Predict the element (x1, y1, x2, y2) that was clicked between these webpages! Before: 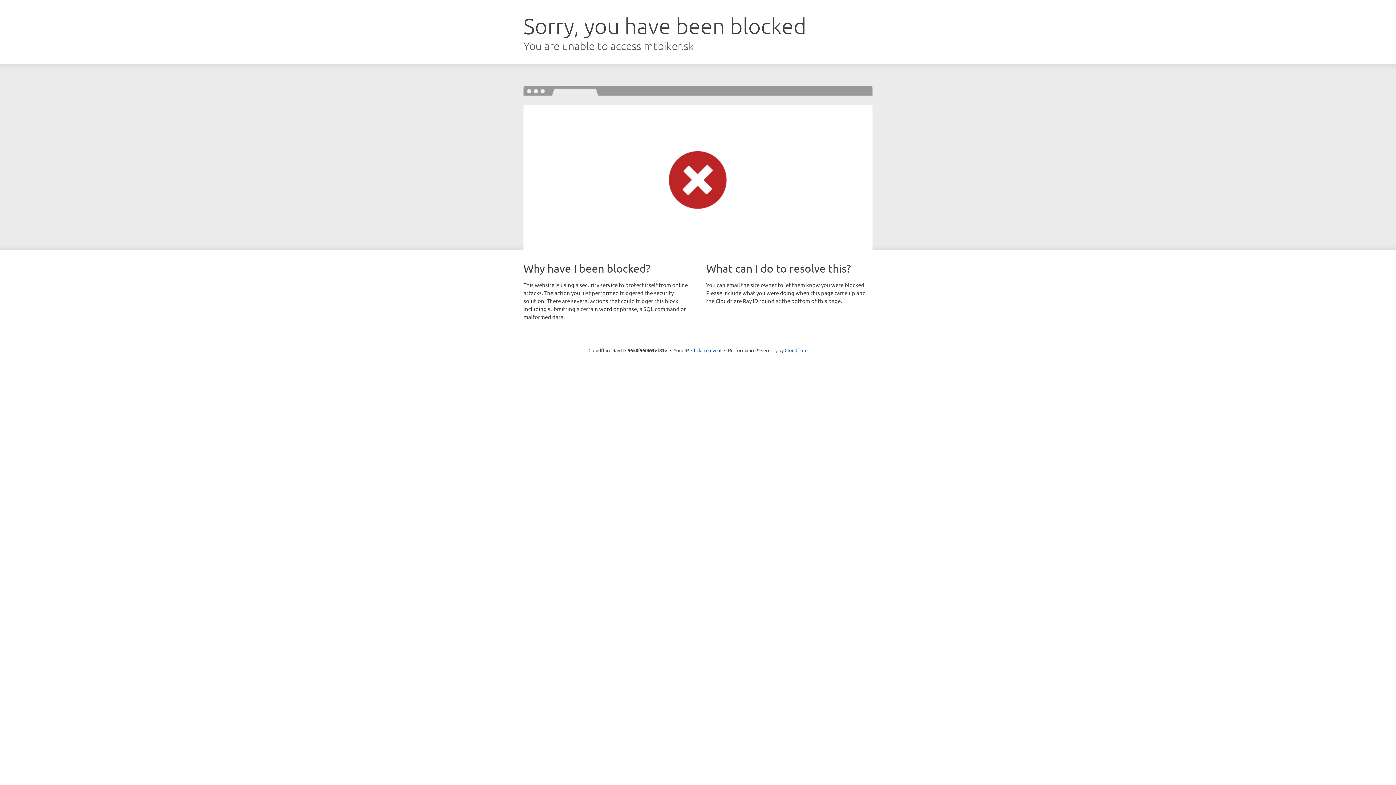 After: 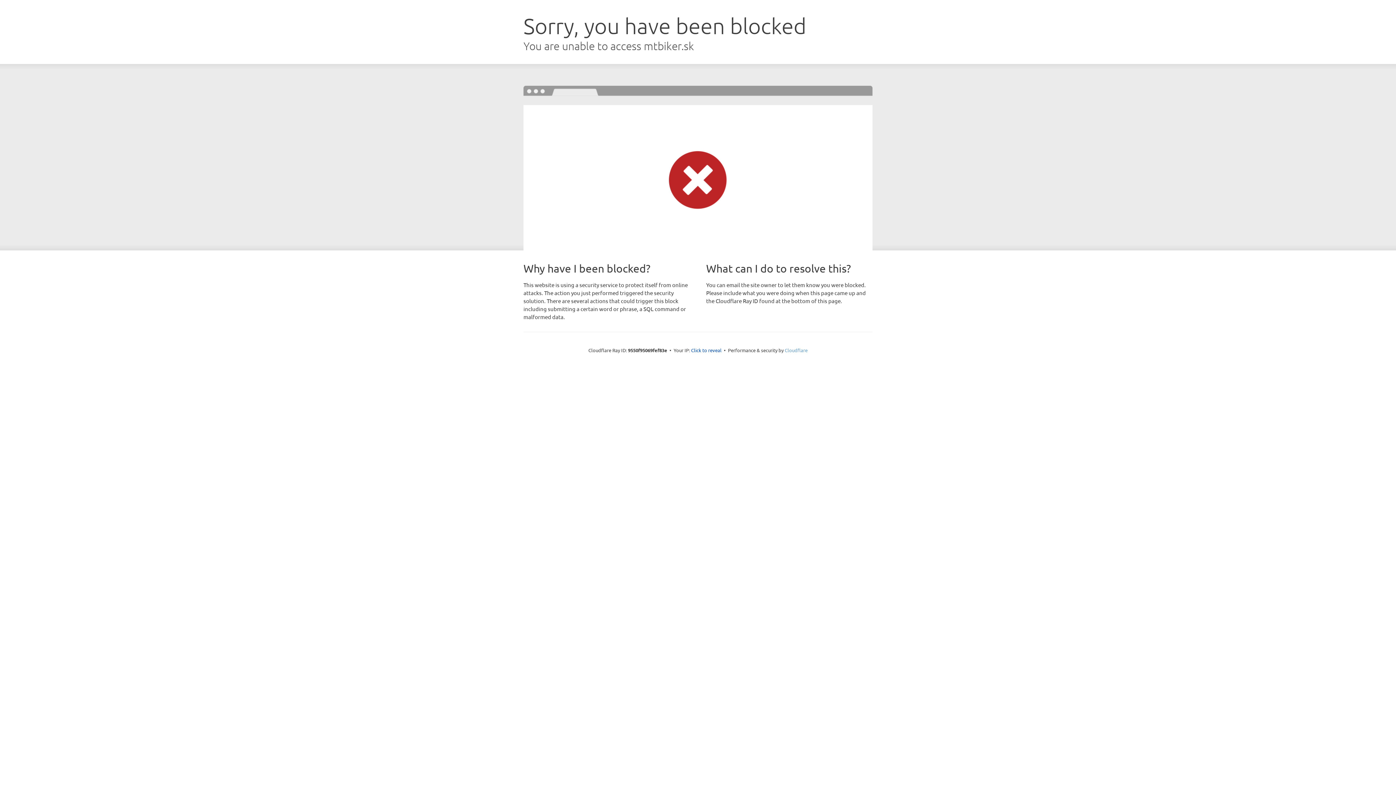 Action: label: Cloudflare bbox: (784, 347, 807, 353)